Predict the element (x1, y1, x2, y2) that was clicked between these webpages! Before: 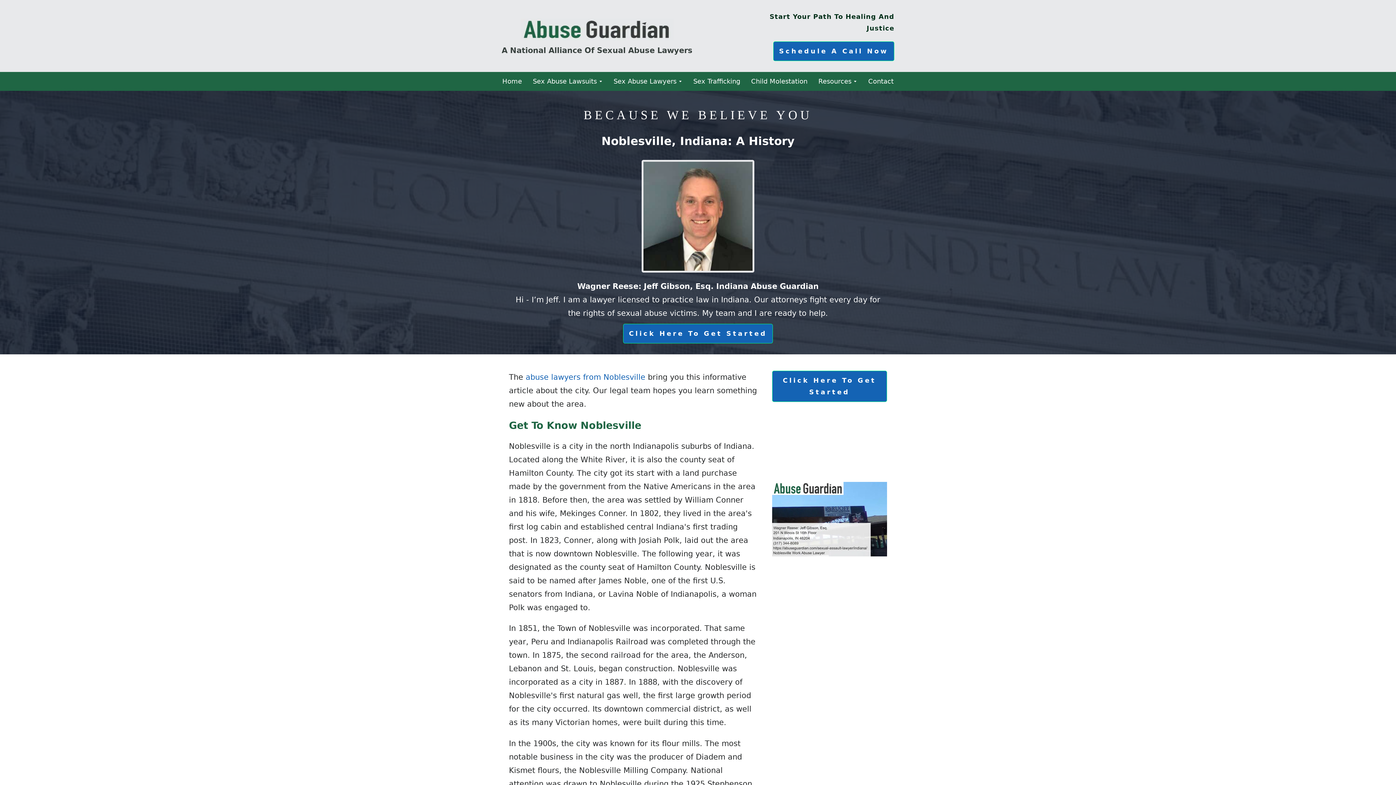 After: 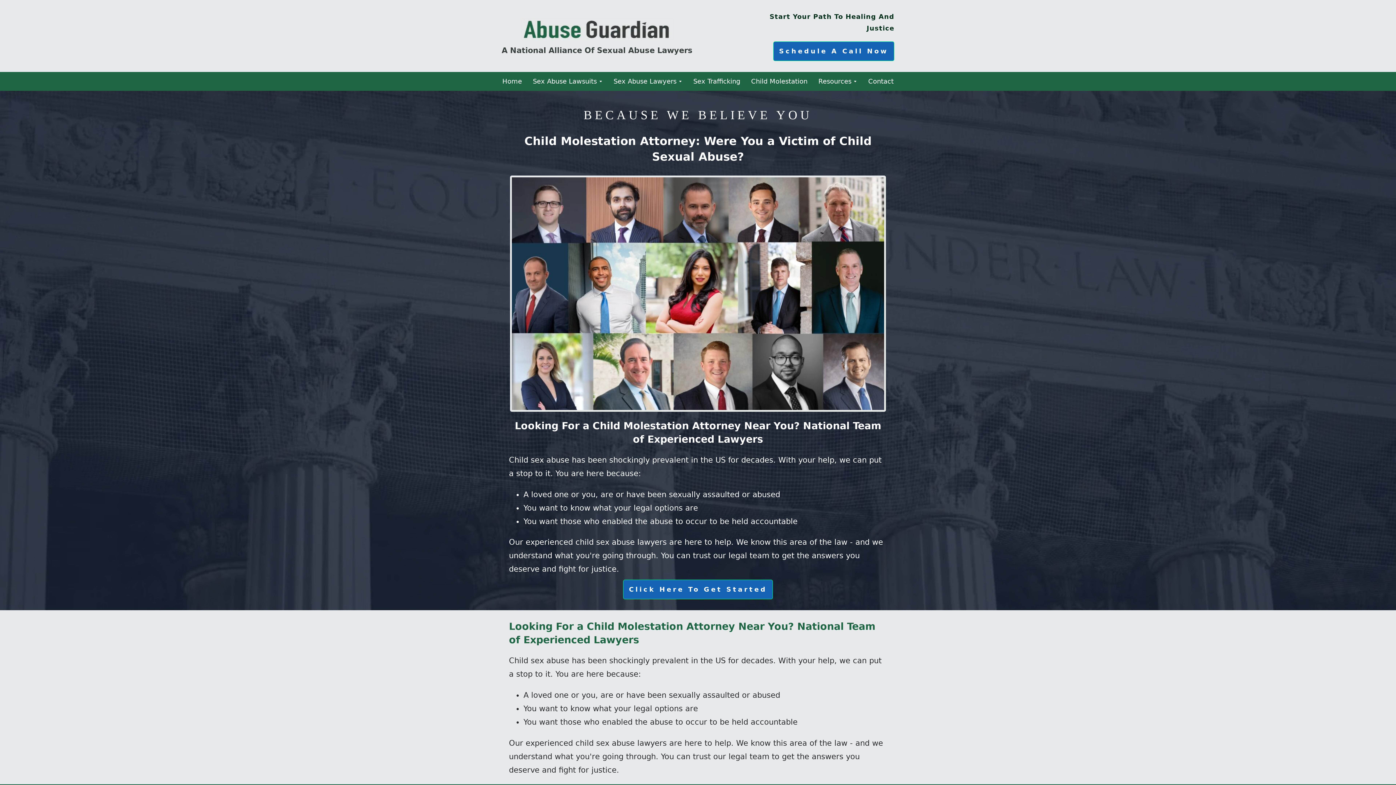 Action: bbox: (749, 72, 809, 90) label: Child Molestation